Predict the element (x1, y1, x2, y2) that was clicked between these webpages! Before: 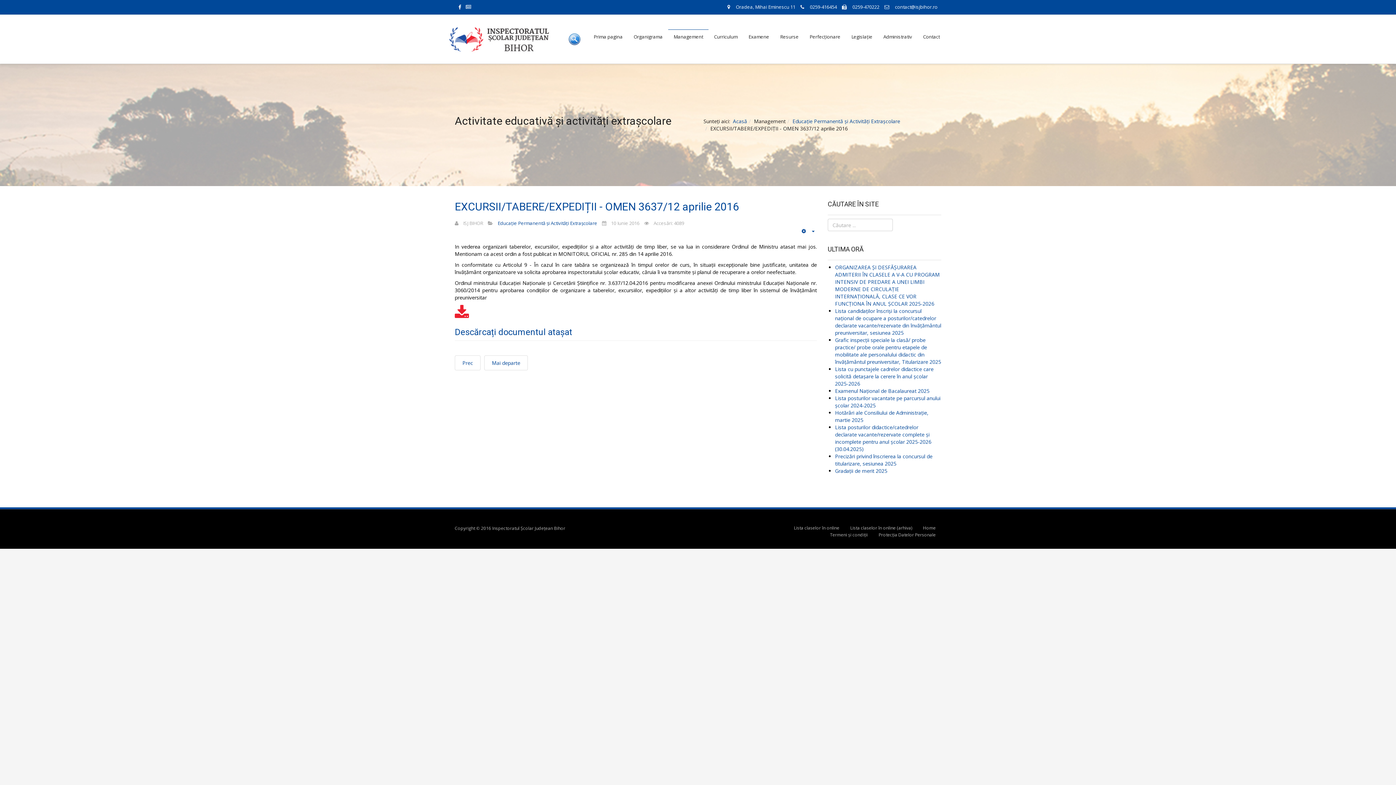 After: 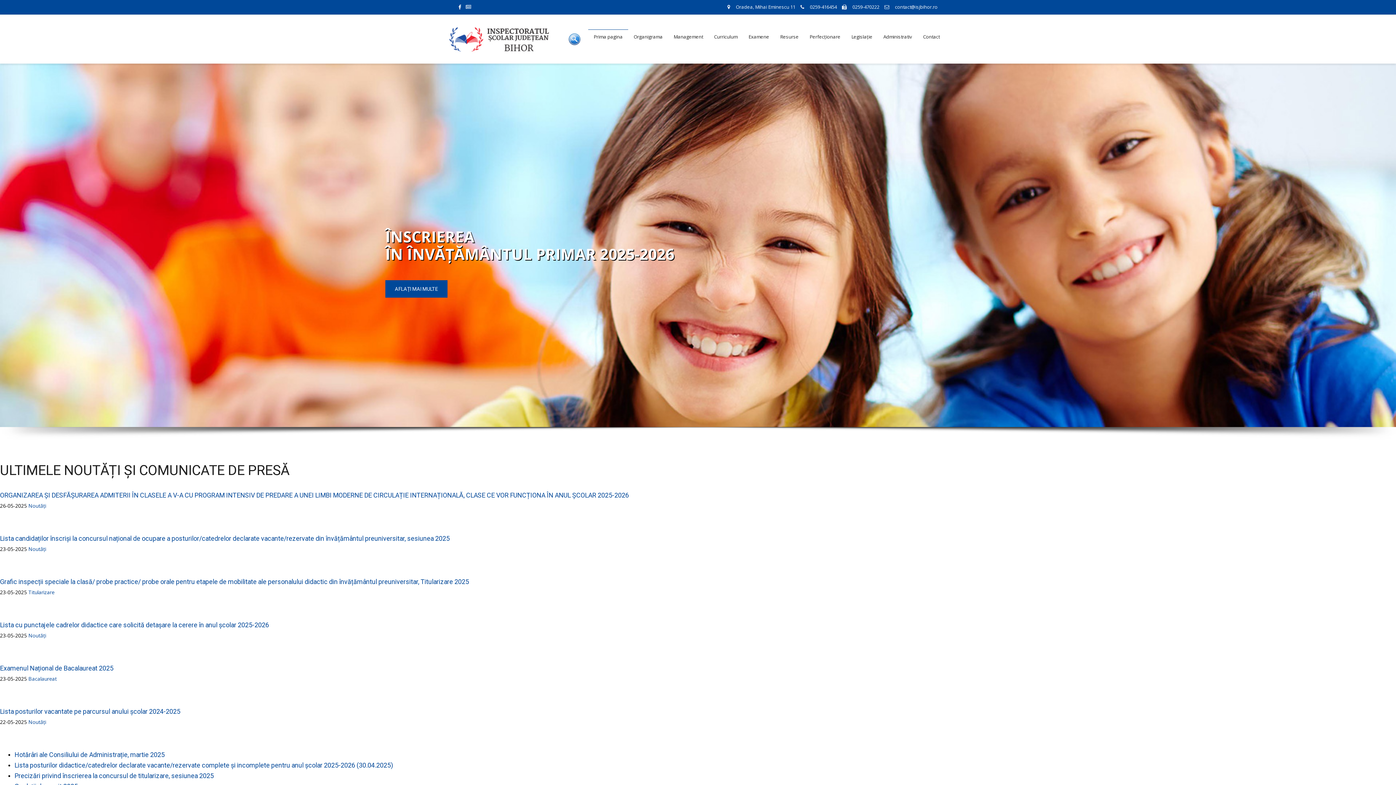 Action: bbox: (917, 525, 941, 531) label: Home